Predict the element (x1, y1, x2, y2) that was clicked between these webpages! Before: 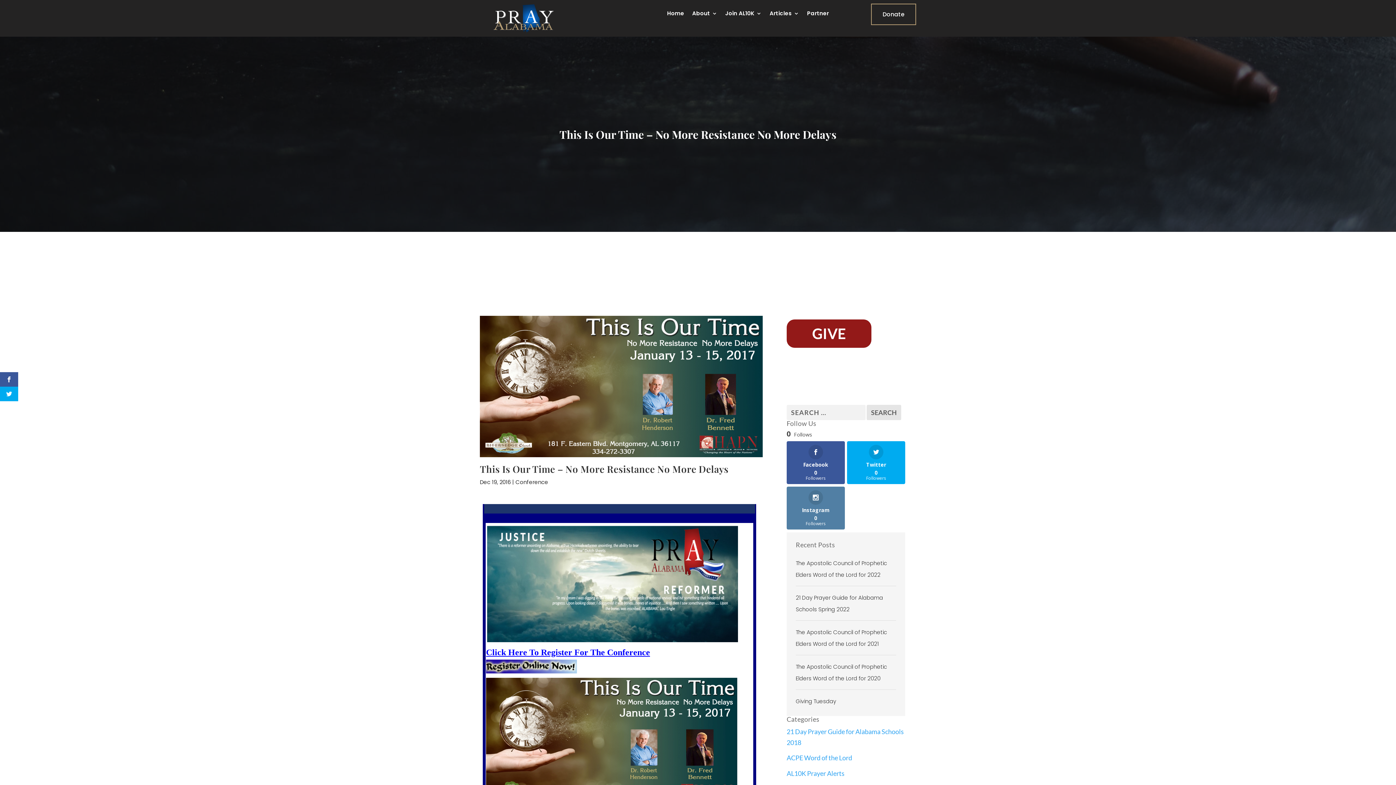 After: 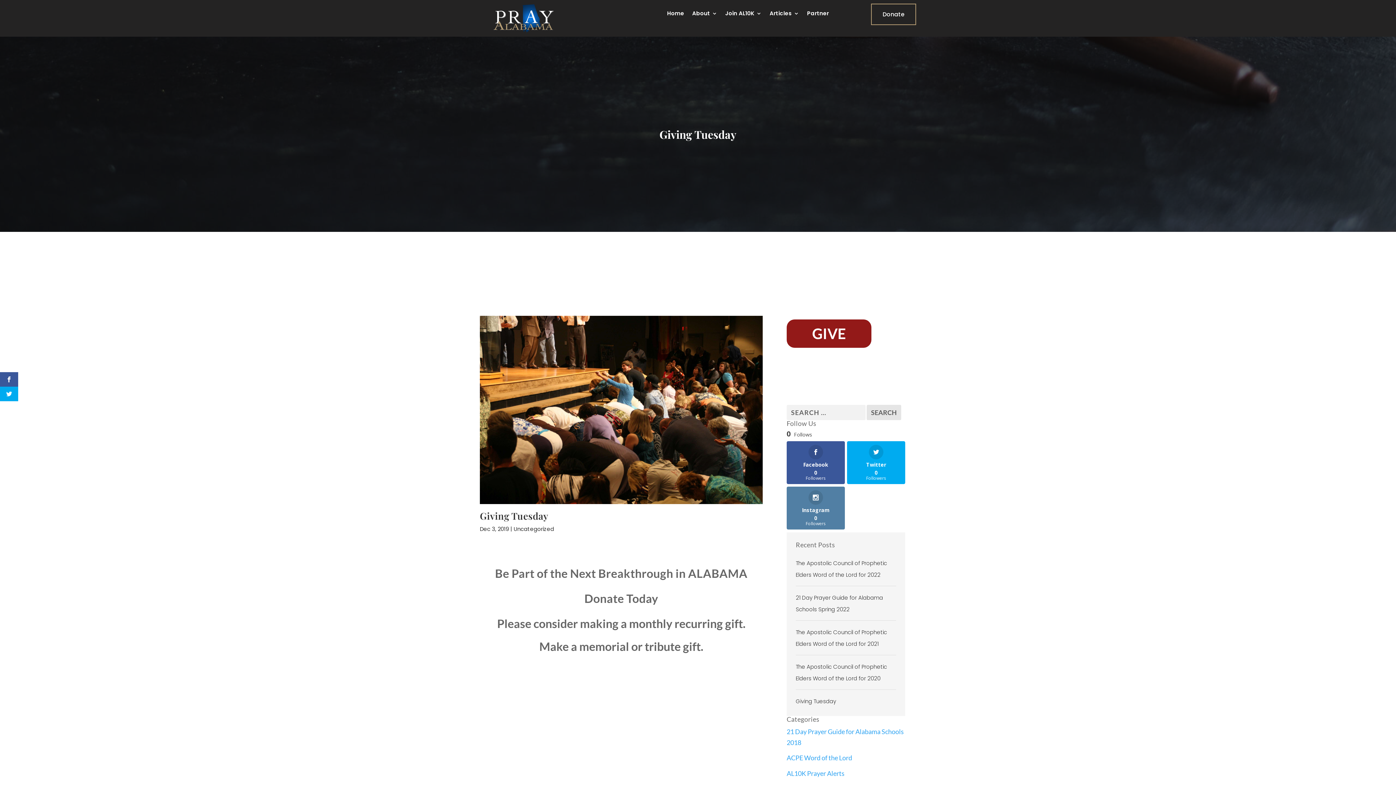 Action: bbox: (795, 697, 836, 705) label: Giving Tuesday